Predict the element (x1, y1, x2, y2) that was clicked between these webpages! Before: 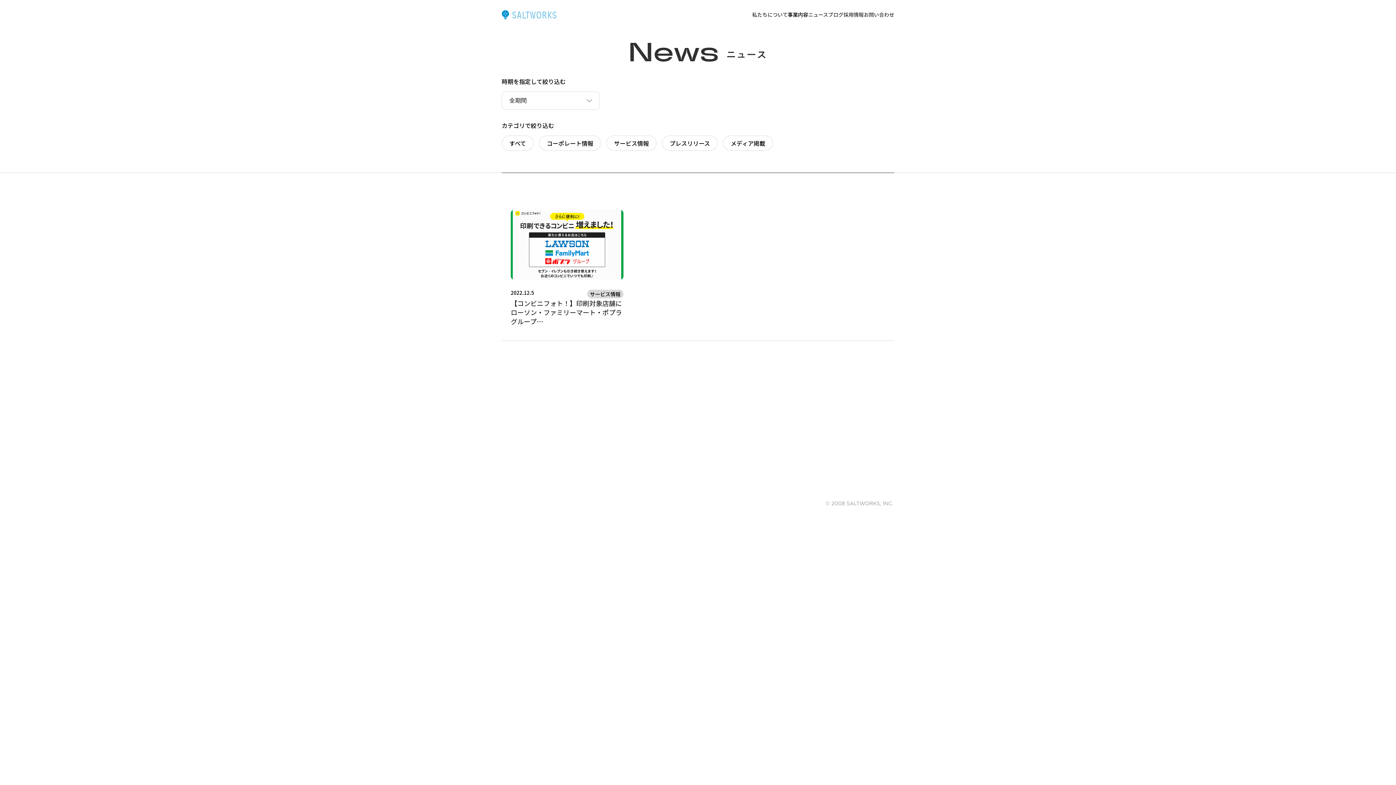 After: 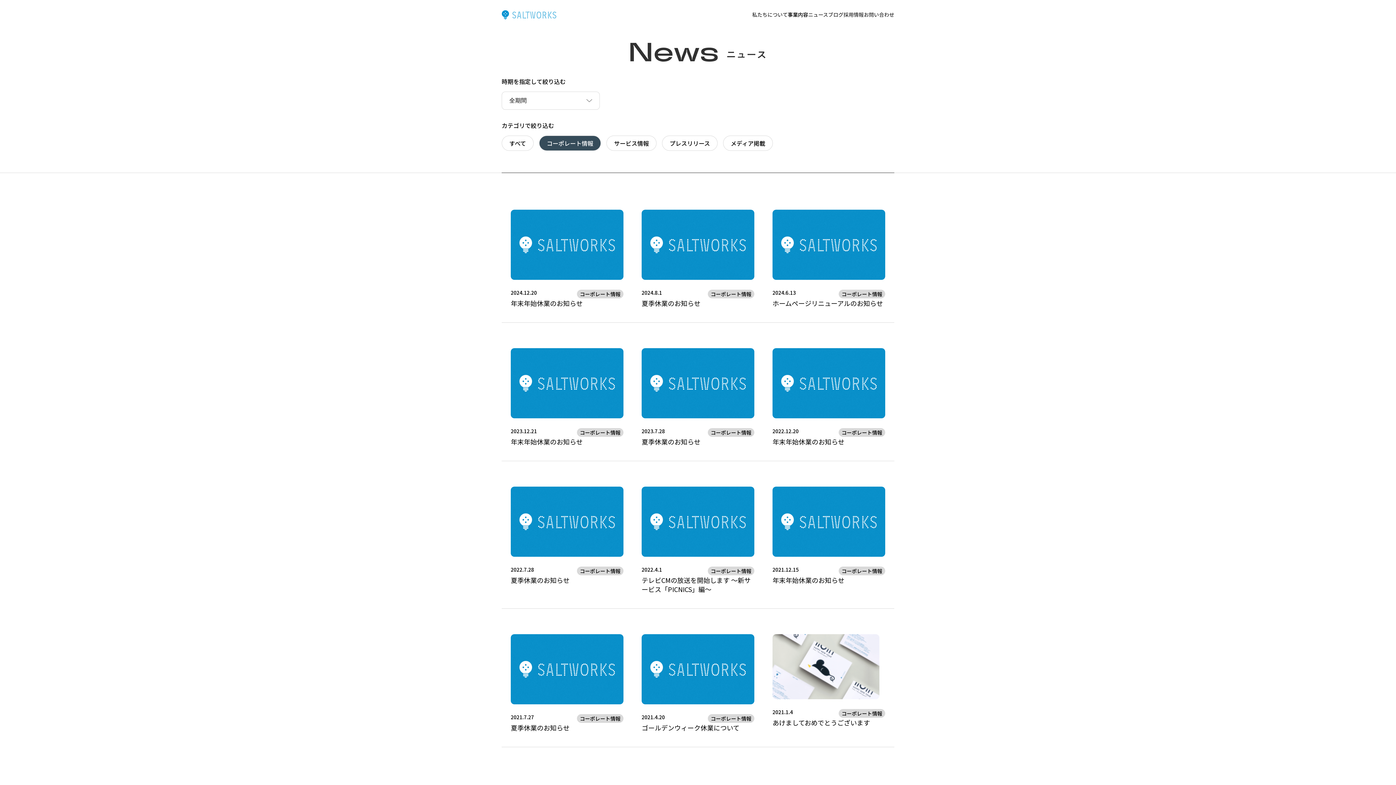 Action: label: コーポレート情報 bbox: (539, 135, 601, 150)